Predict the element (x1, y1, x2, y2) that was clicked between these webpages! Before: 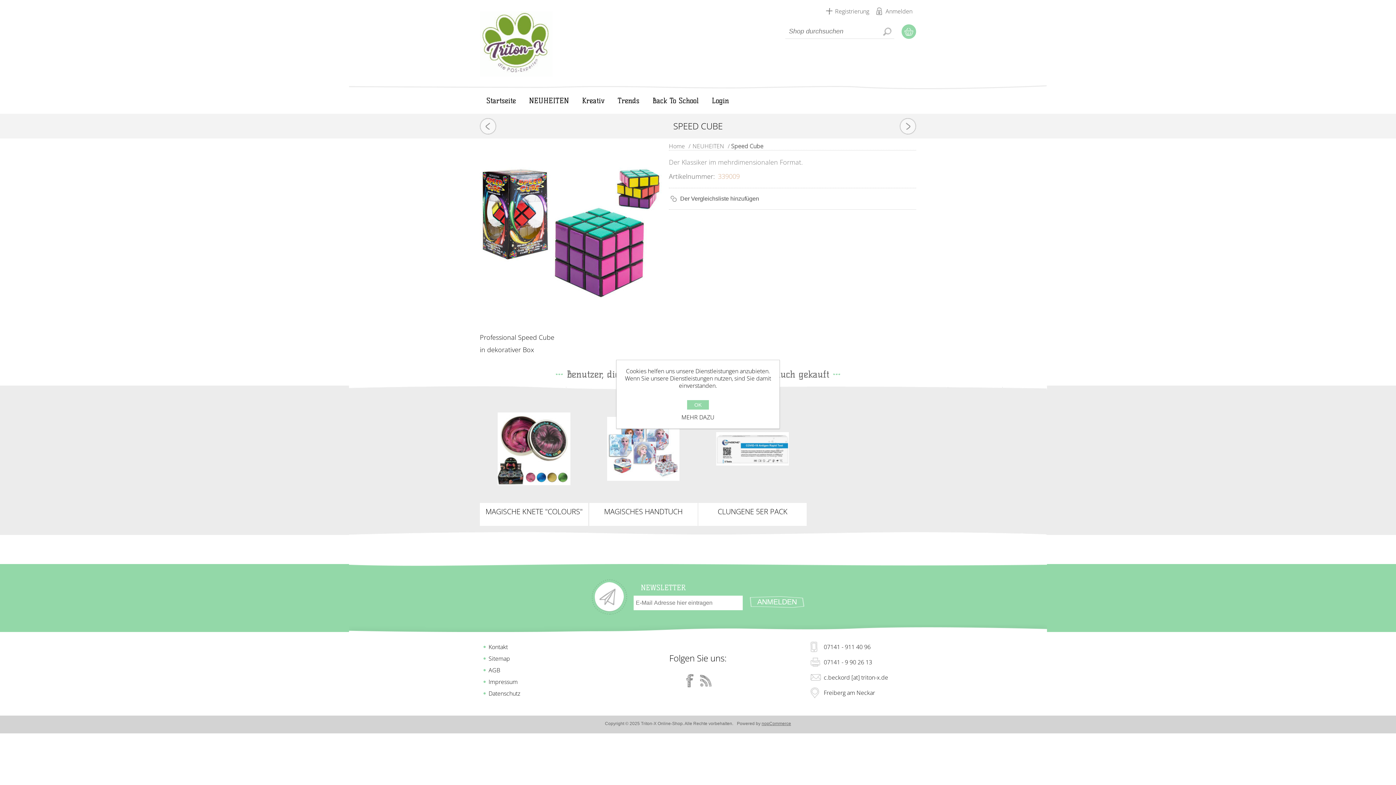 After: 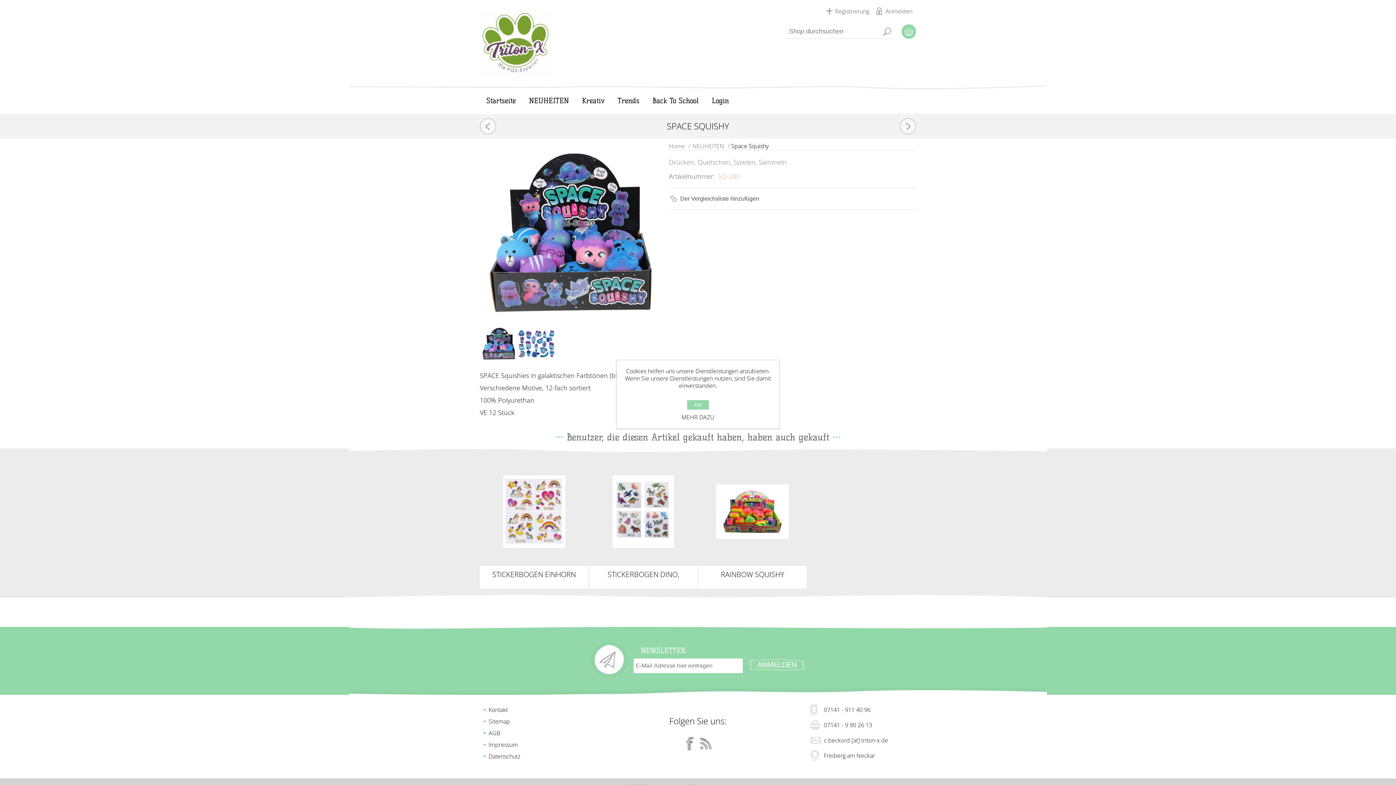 Action: bbox: (480, 118, 496, 134) label: Previous product